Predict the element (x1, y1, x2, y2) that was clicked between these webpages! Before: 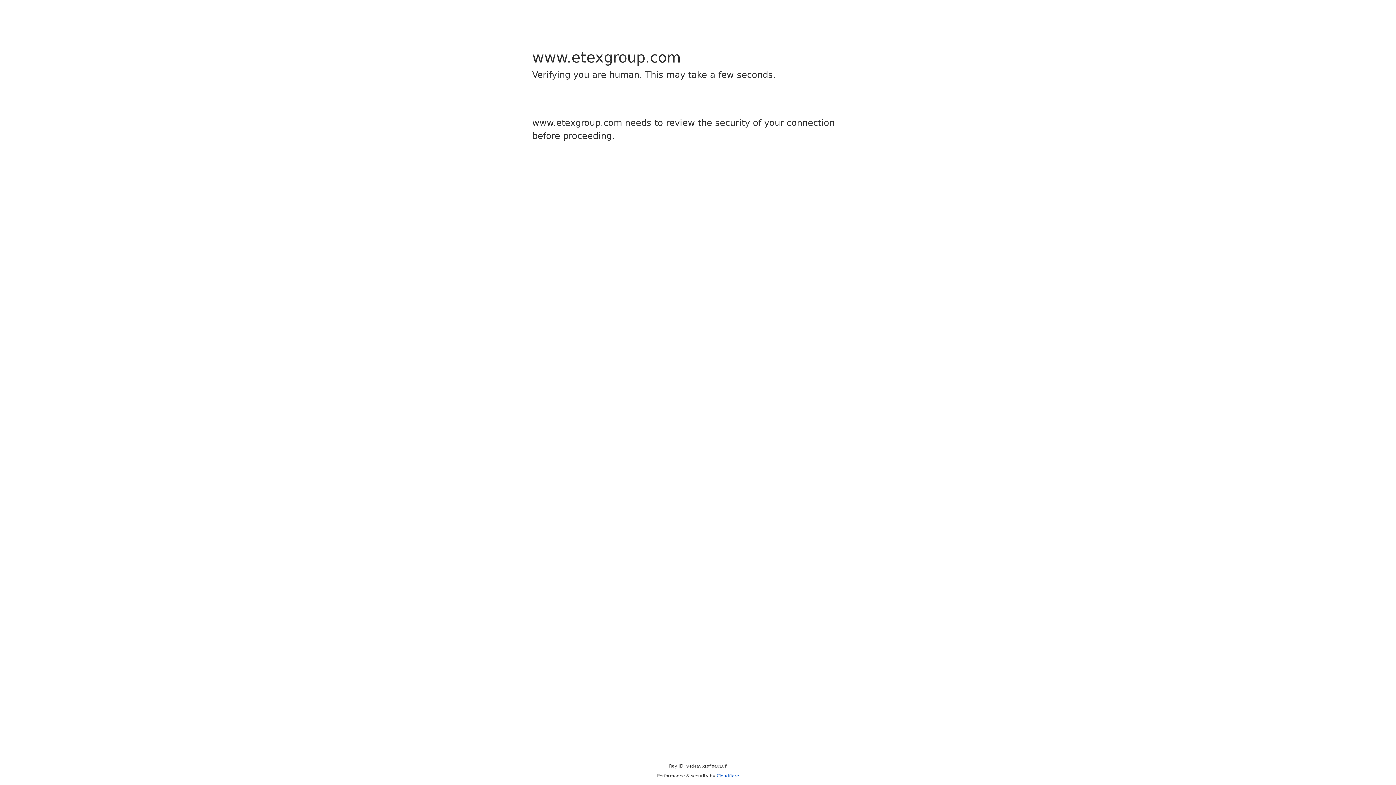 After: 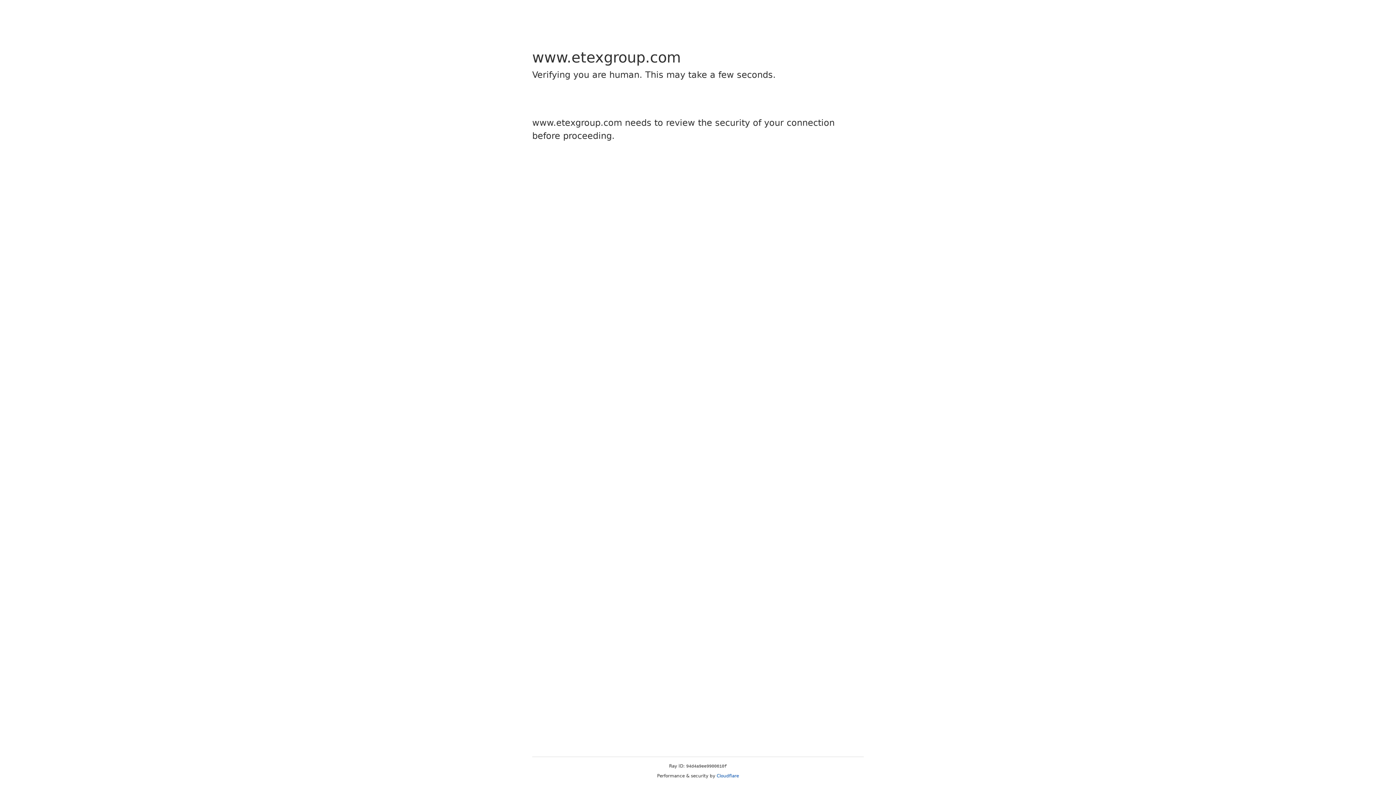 Action: bbox: (716, 773, 739, 778) label: Cloudflare